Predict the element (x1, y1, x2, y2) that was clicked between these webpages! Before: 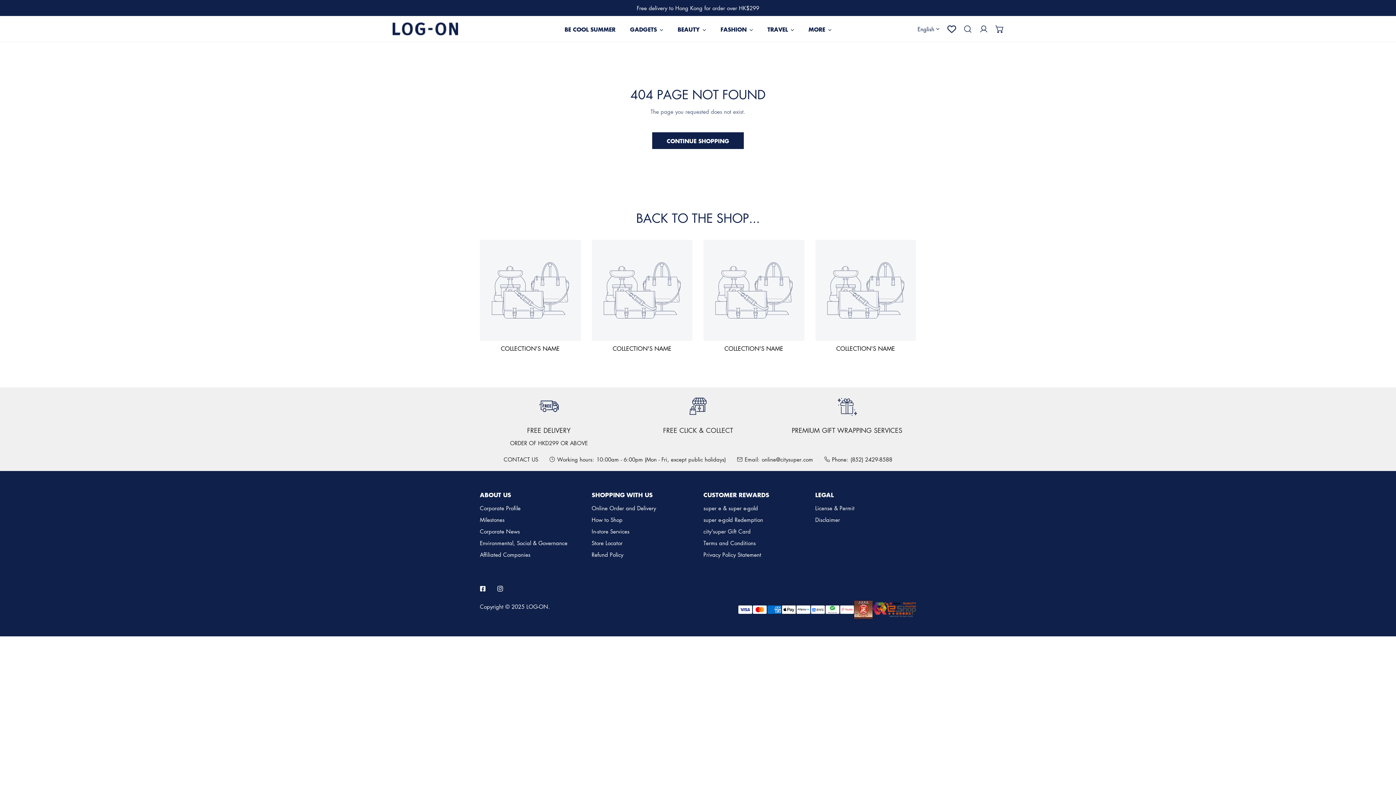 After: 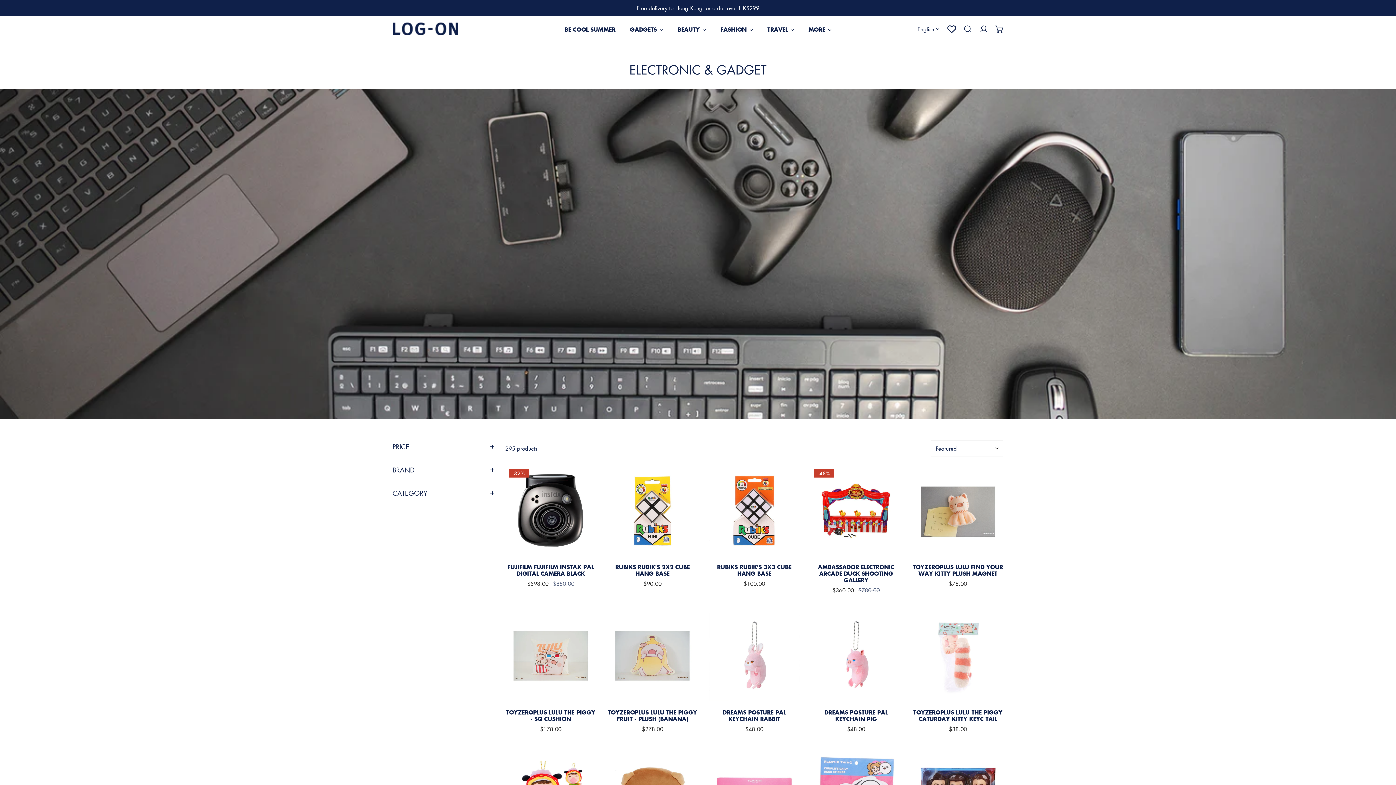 Action: label: GADGETS bbox: (622, 17, 670, 40)